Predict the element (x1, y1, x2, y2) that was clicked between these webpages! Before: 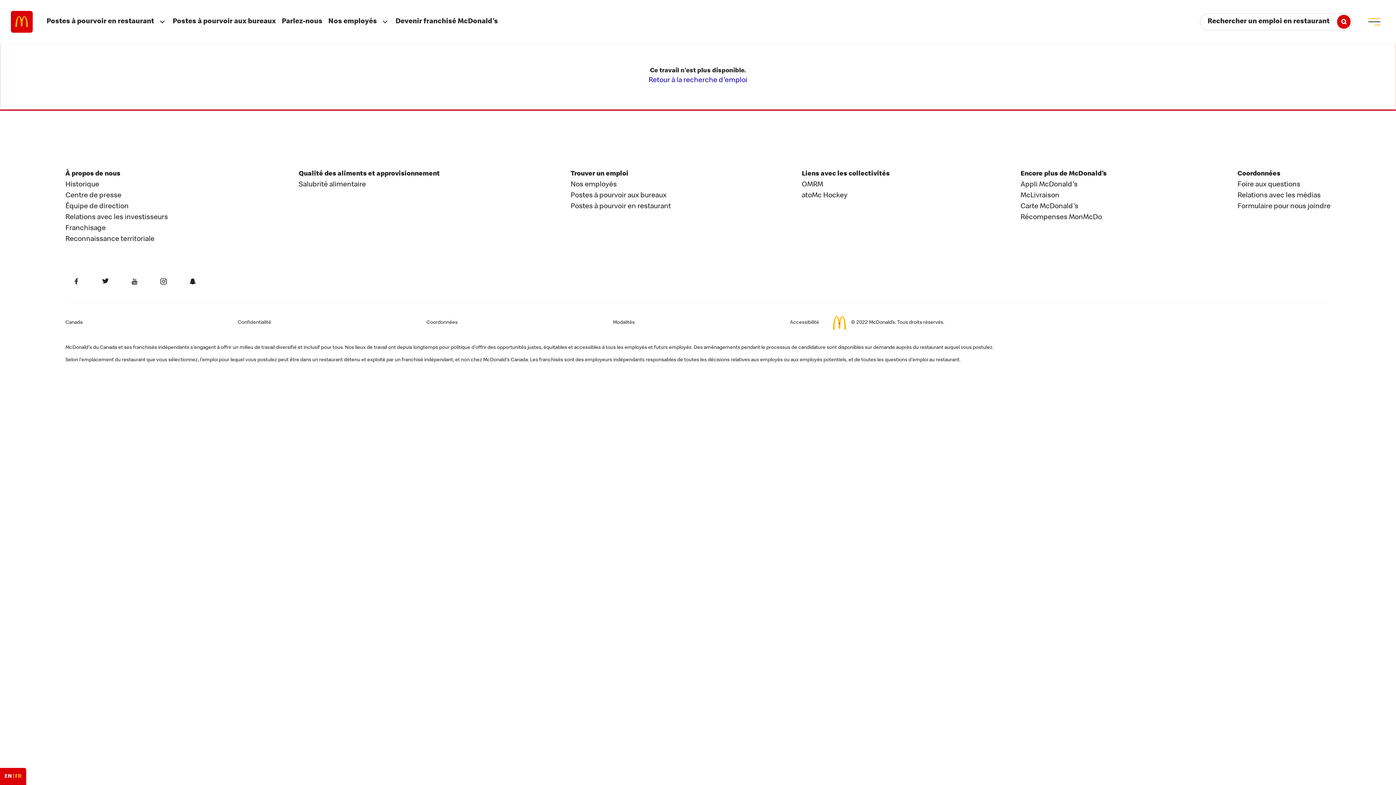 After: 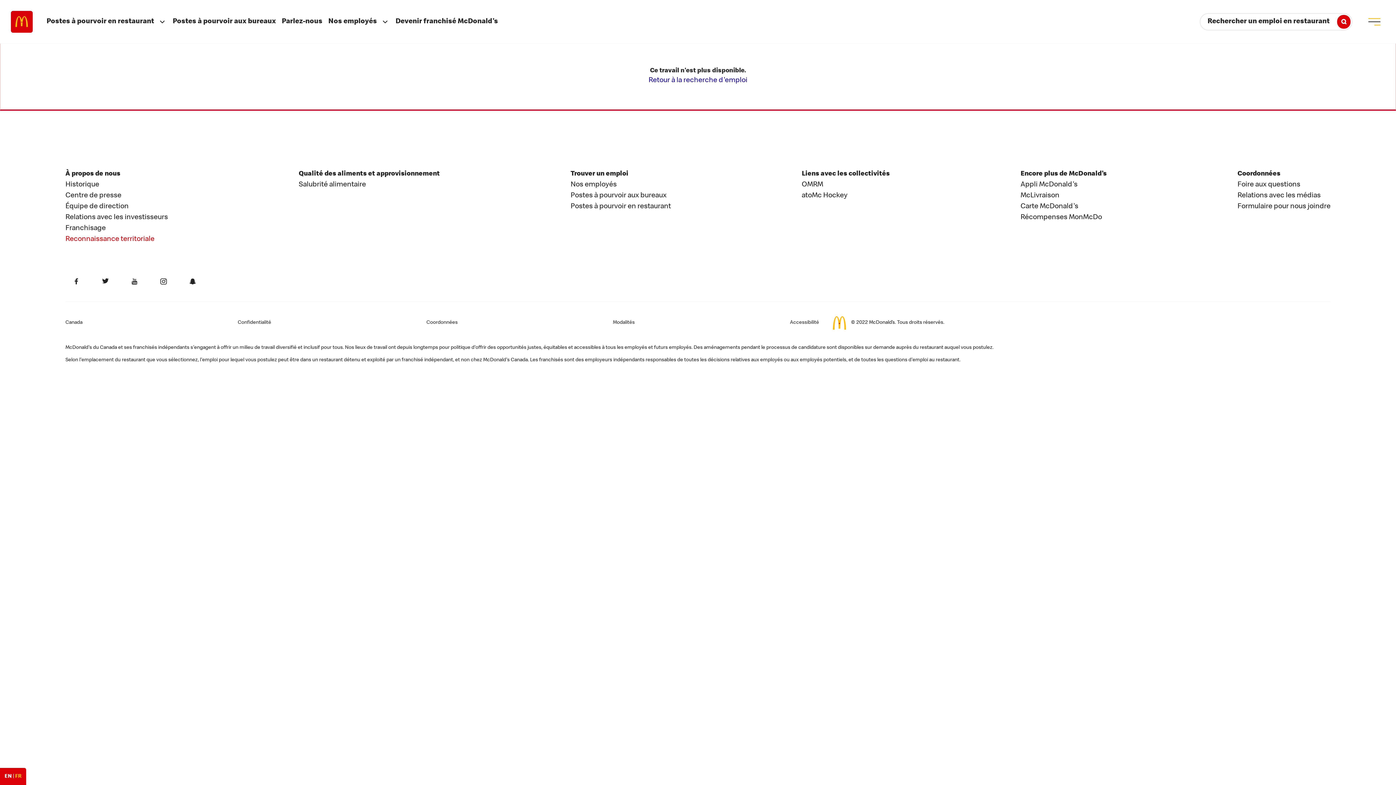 Action: bbox: (65, 235, 154, 243) label: Reconnaissance territoriale